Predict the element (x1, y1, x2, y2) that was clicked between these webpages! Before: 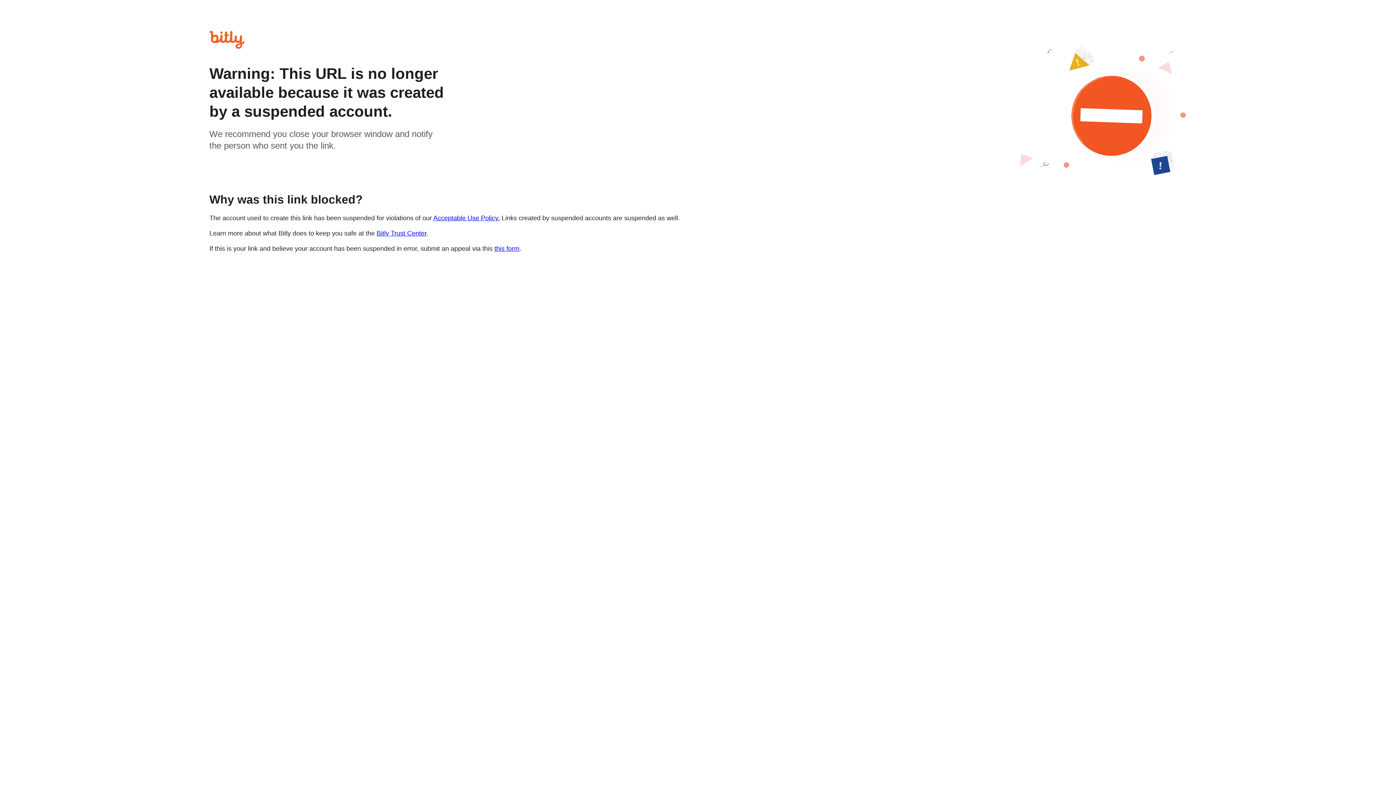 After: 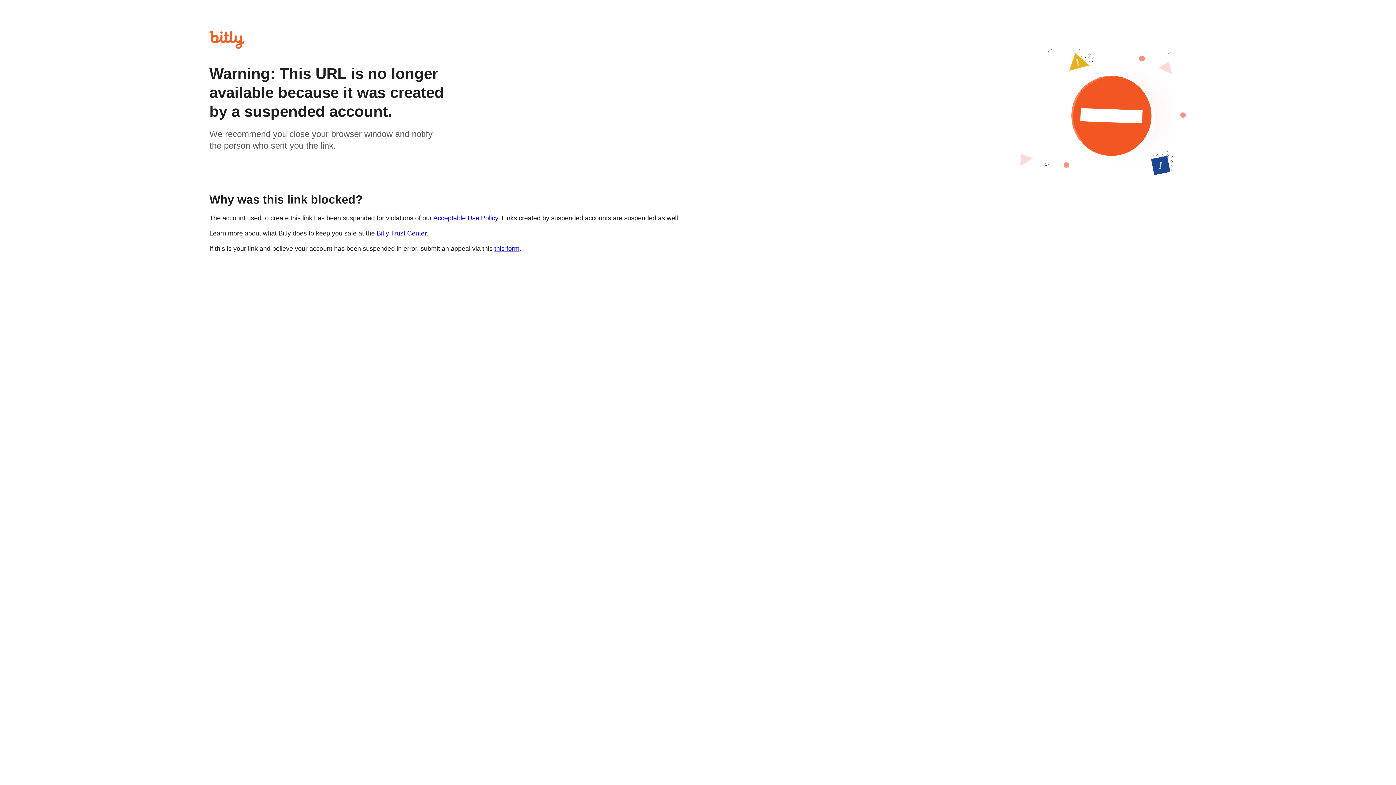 Action: bbox: (494, 244, 519, 252) label: this form